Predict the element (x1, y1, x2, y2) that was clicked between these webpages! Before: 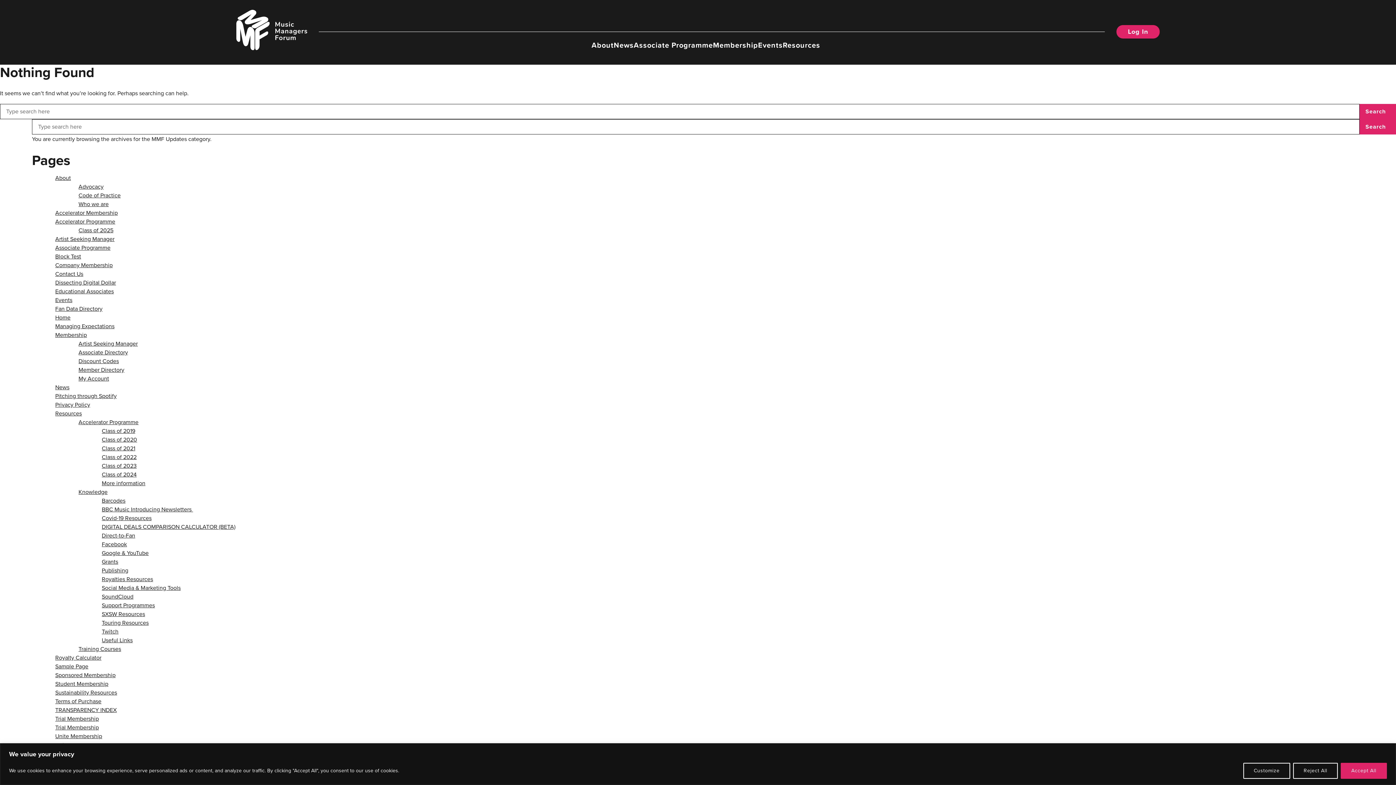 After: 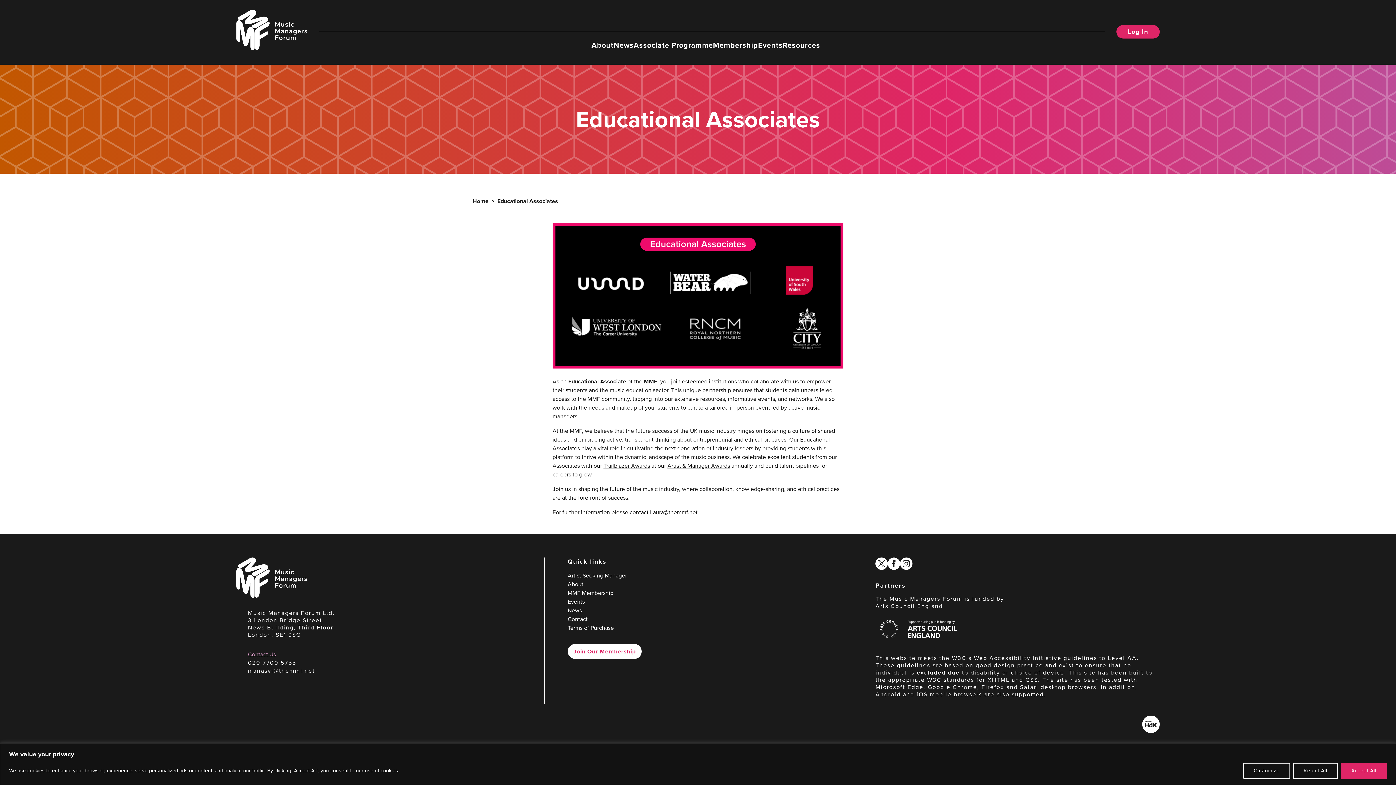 Action: label: Educational Associates bbox: (55, 287, 113, 295)